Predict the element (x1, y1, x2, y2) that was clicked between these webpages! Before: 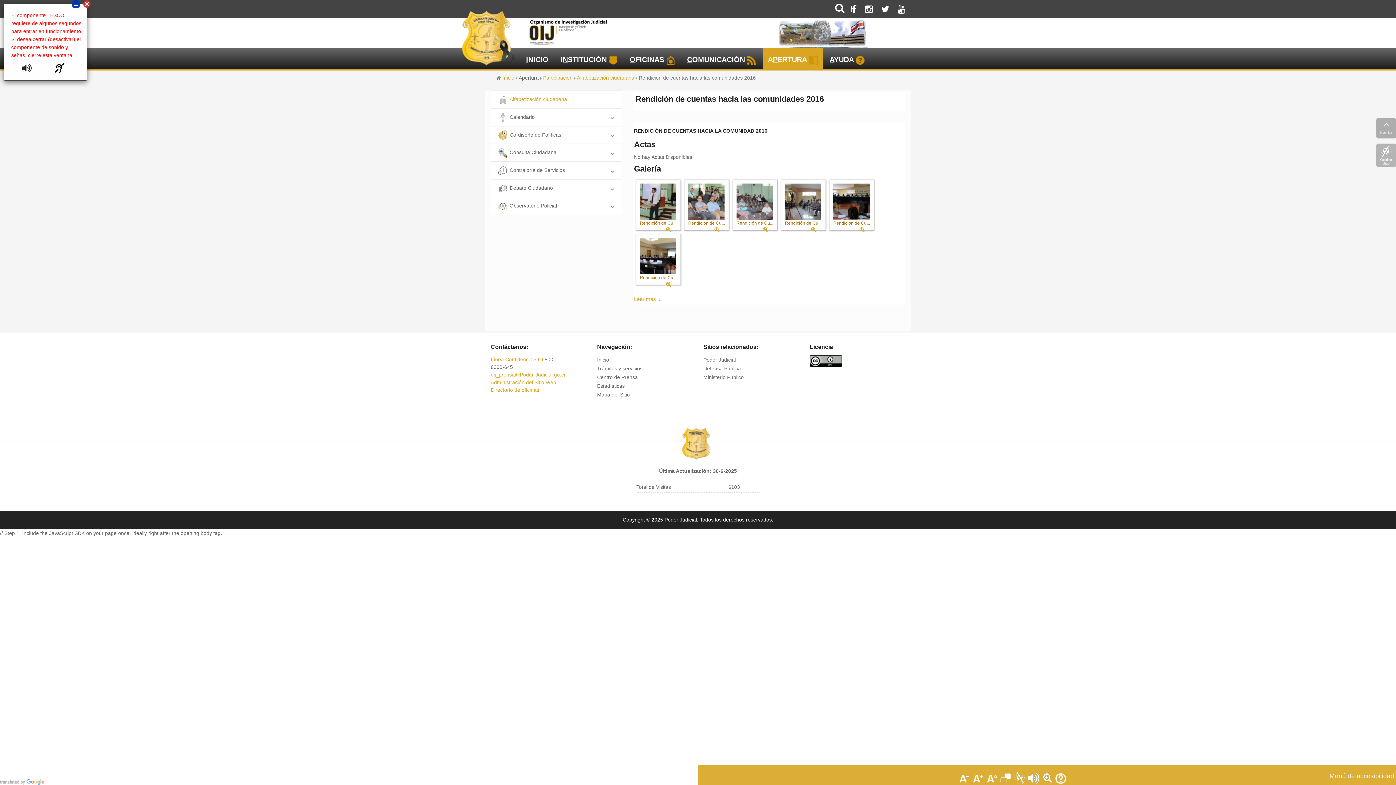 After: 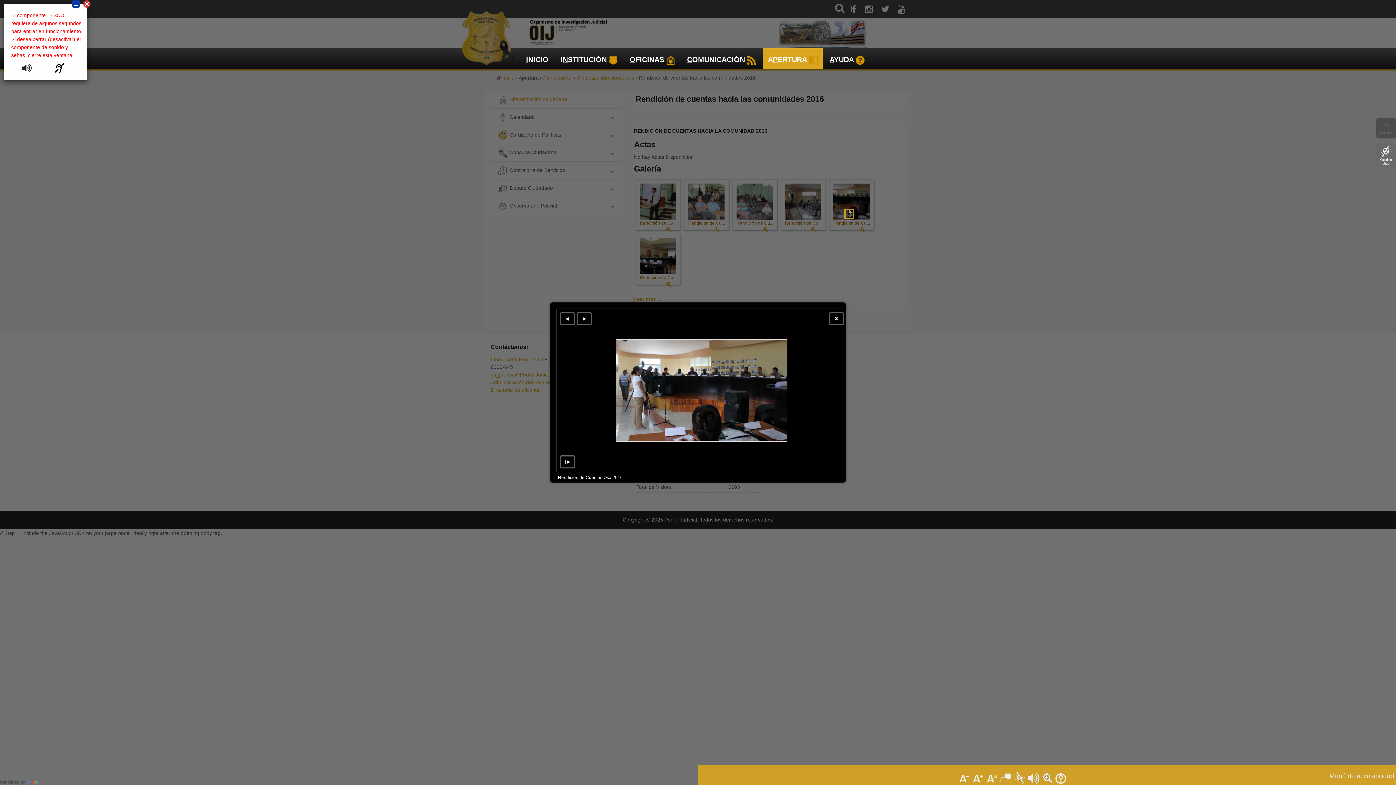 Action: bbox: (833, 183, 869, 220)